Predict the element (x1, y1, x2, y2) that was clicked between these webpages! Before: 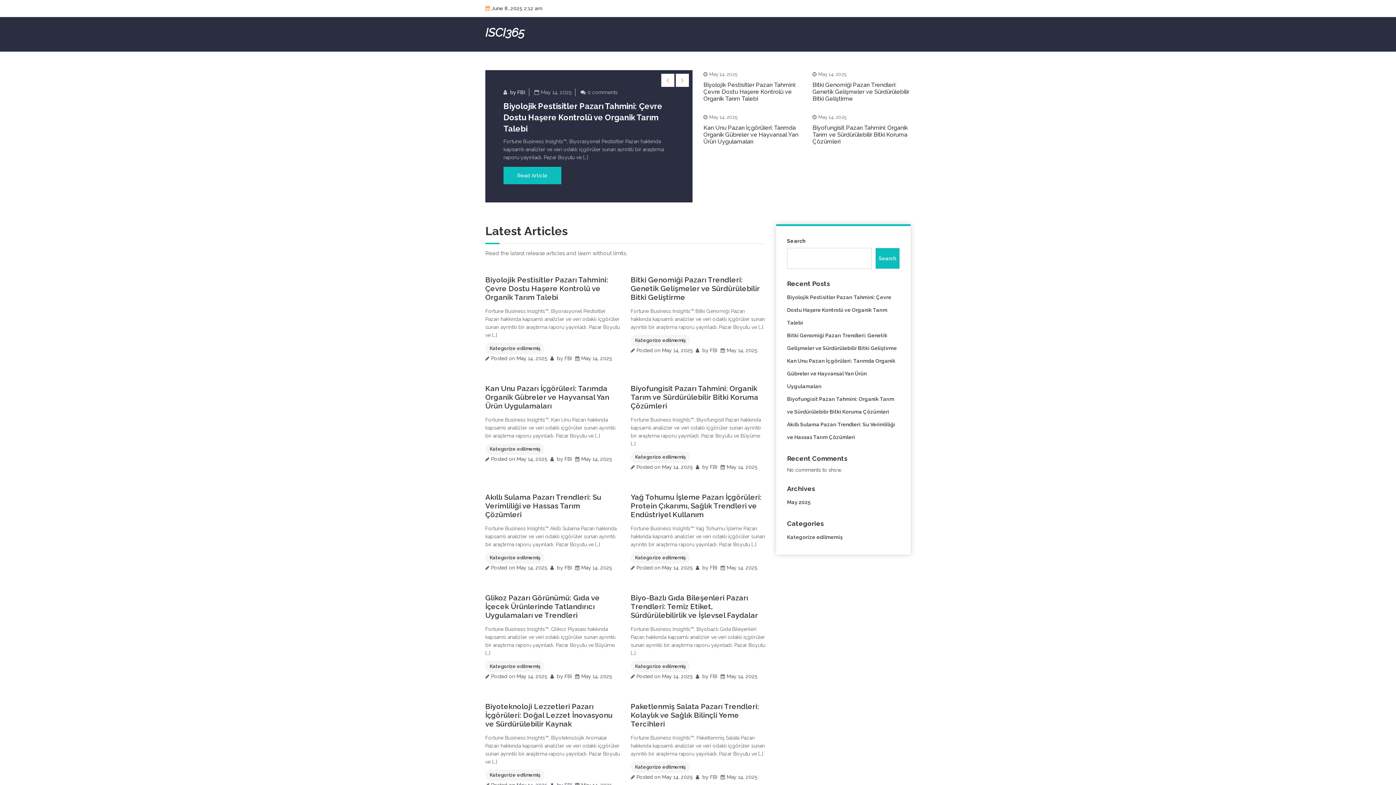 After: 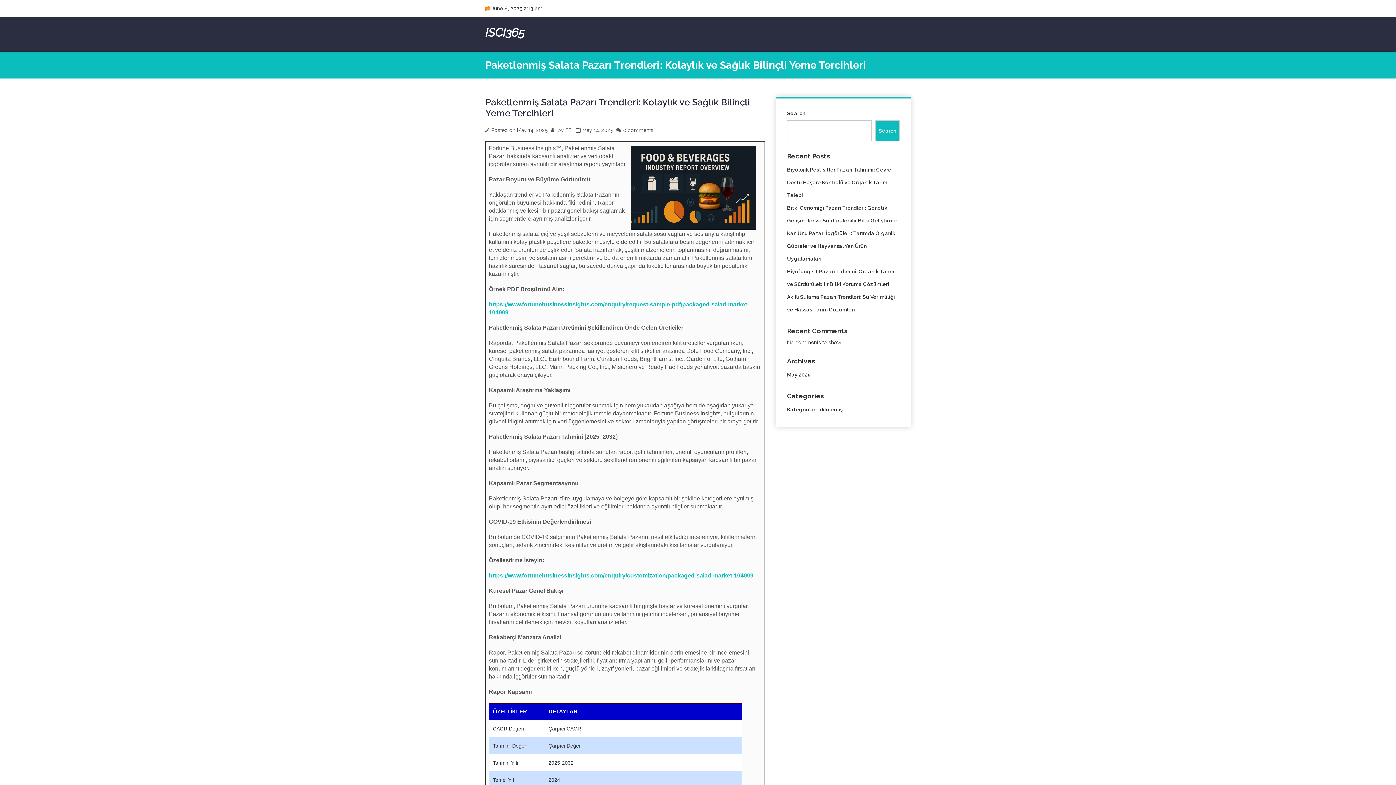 Action: bbox: (630, 702, 763, 728) label: Paketlenmiş Salata Pazarı Trendleri: Kolaylık ve Sağlık Bilinçli Yeme Tercihleri